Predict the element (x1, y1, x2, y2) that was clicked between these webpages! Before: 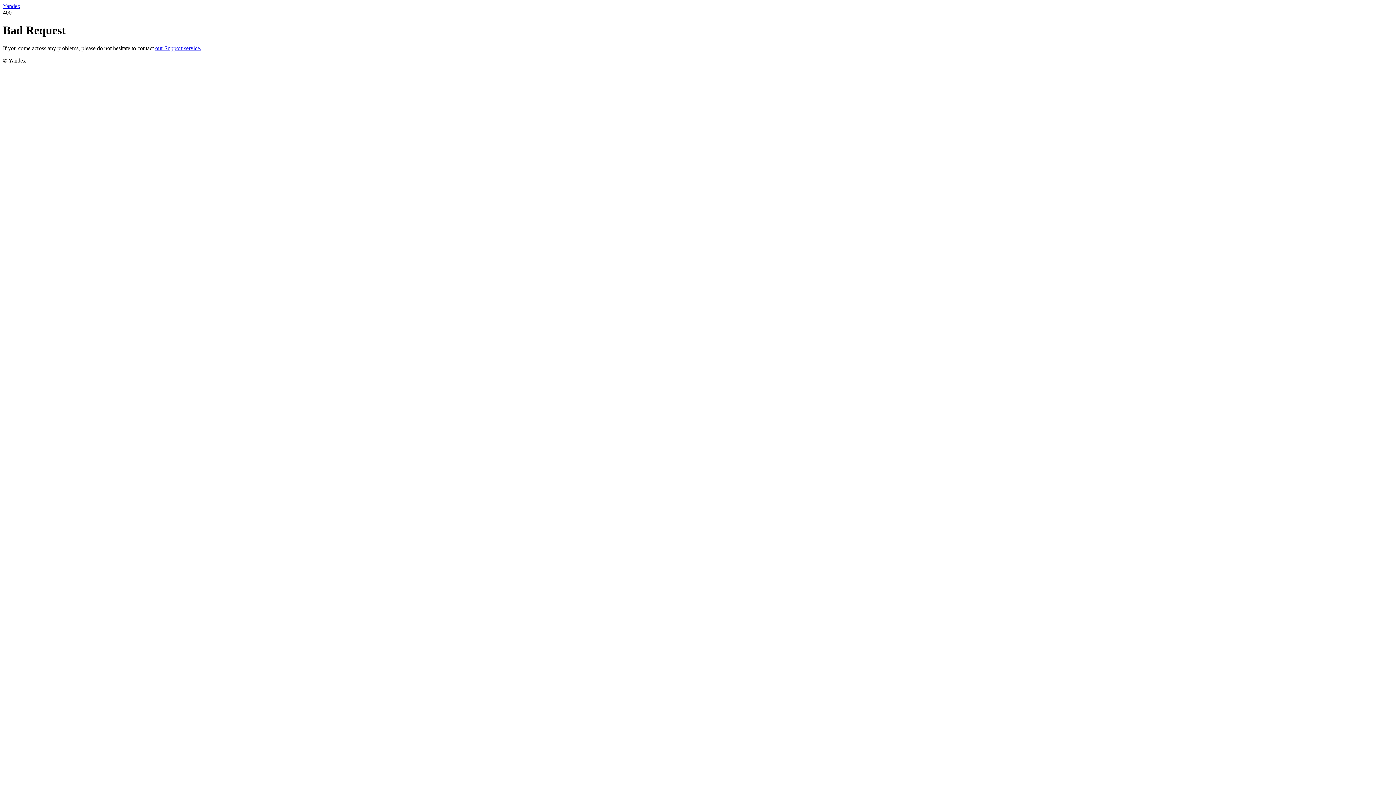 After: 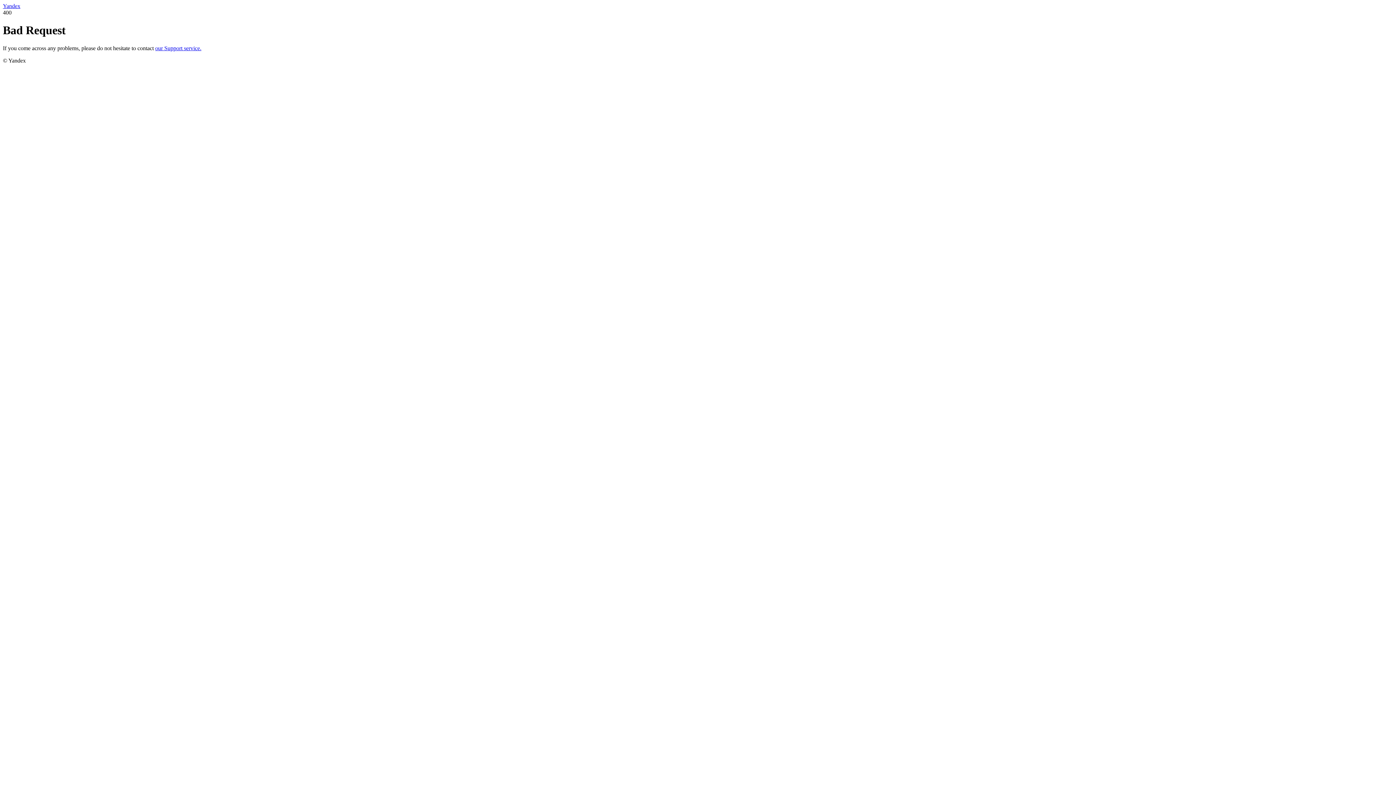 Action: bbox: (155, 45, 201, 51) label: our Support service.